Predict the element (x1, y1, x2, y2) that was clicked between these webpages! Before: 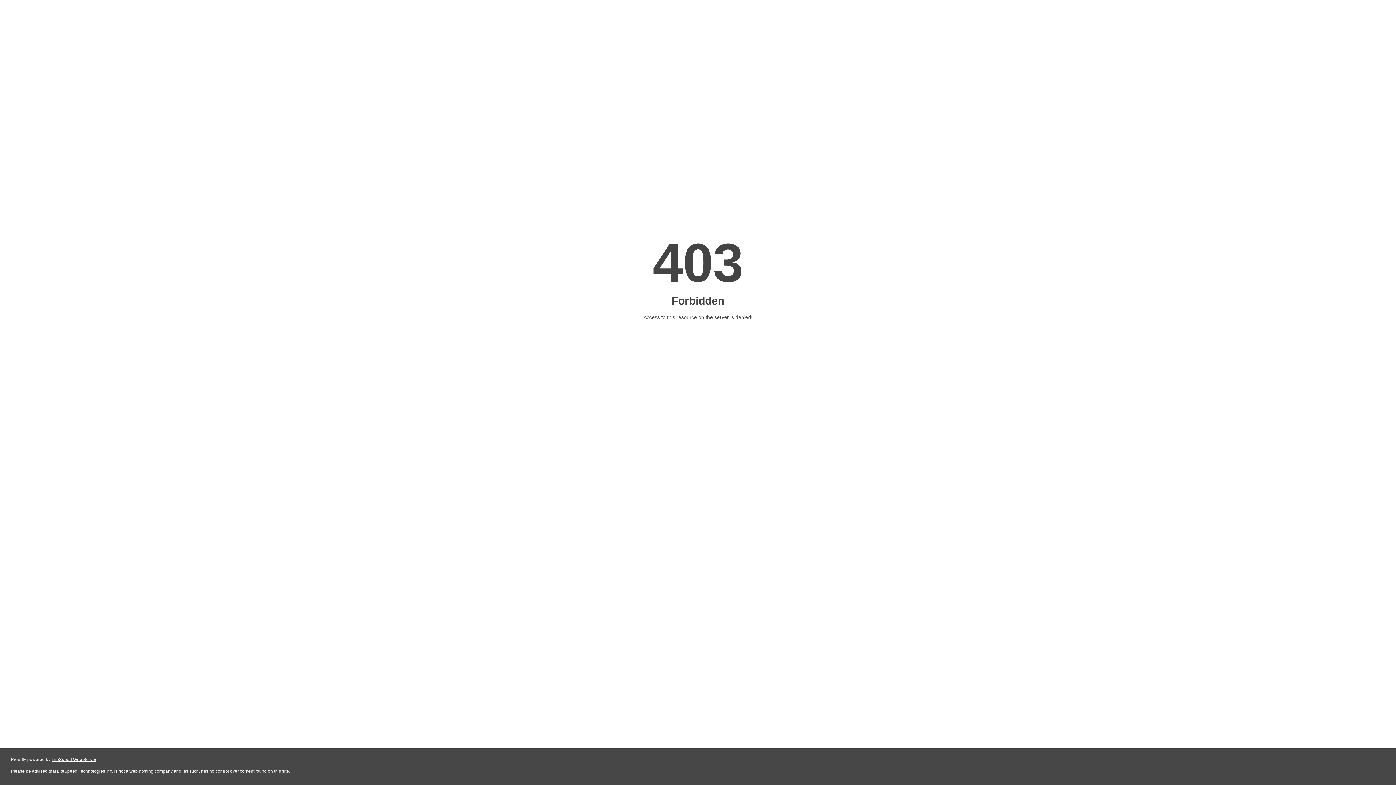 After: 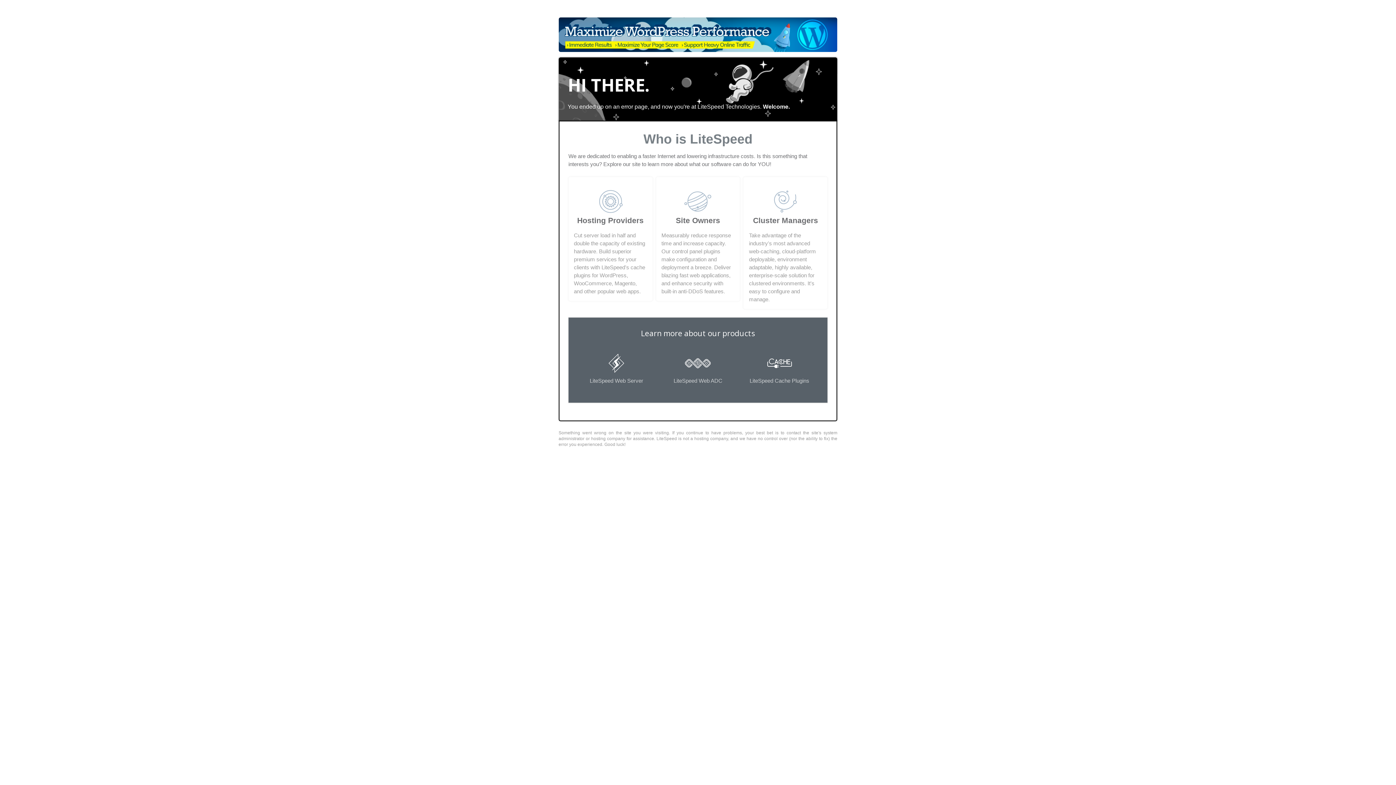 Action: label: LiteSpeed Web Server bbox: (51, 757, 96, 762)